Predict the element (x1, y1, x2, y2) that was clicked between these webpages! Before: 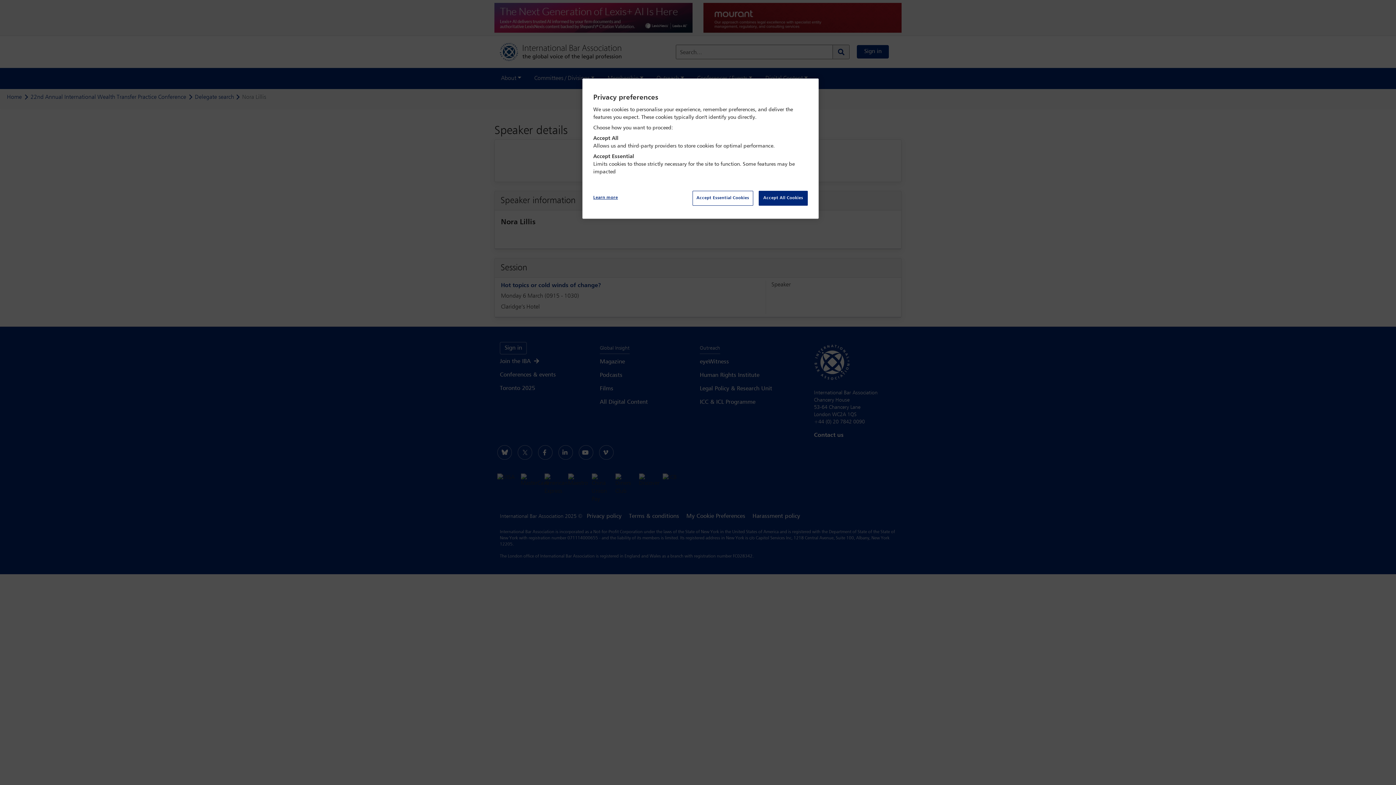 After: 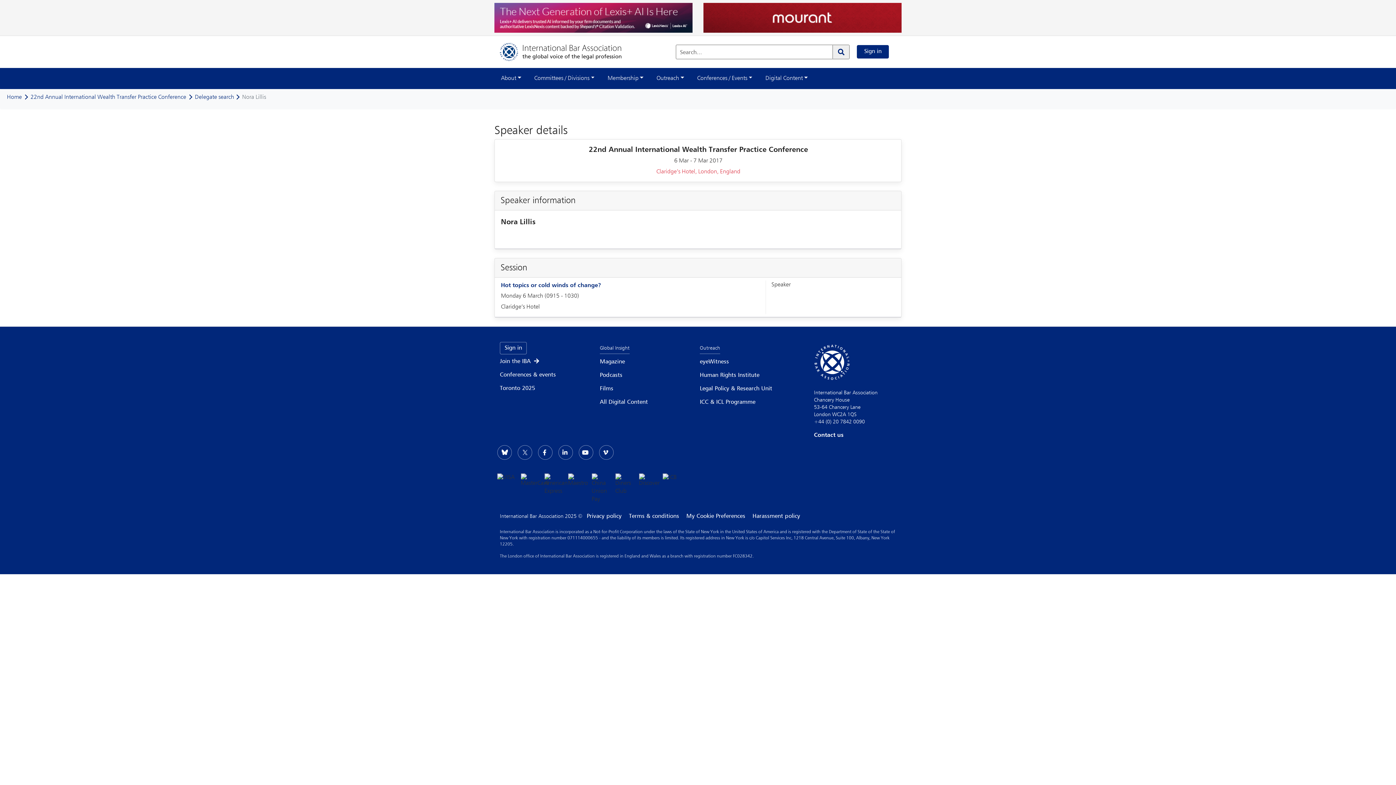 Action: bbox: (692, 190, 753, 205) label: Accept Essential Cookies